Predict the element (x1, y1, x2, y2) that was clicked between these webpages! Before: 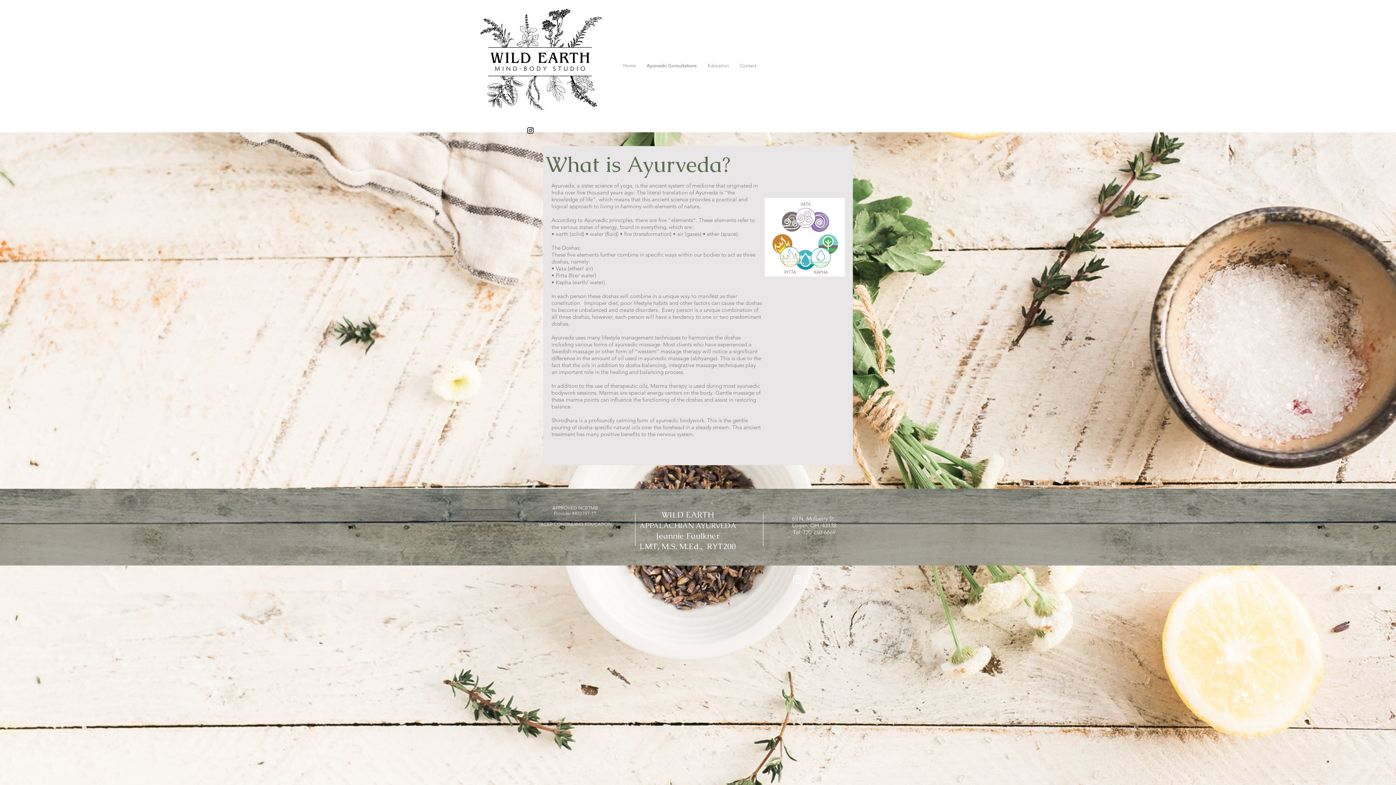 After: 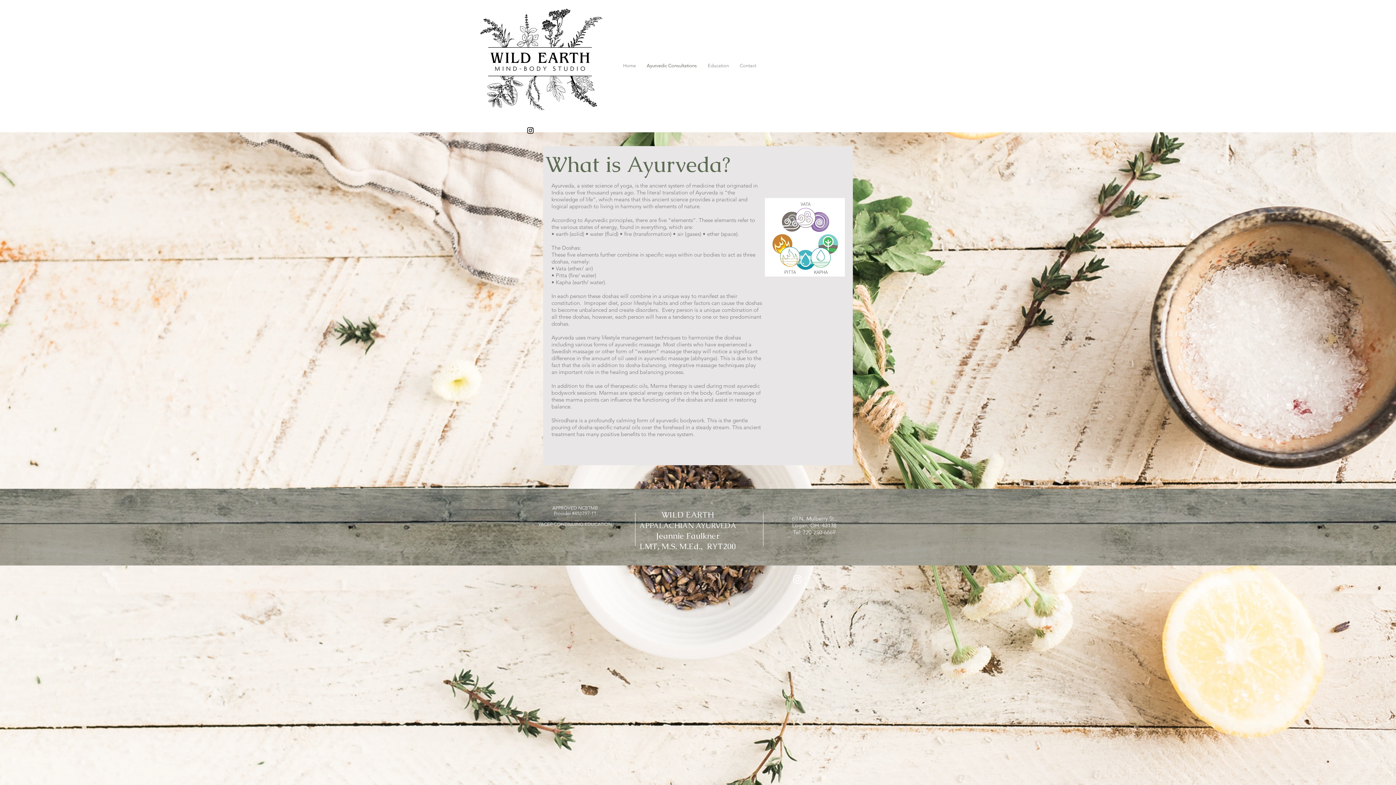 Action: bbox: (792, 574, 803, 585) label: White Instagram Icon